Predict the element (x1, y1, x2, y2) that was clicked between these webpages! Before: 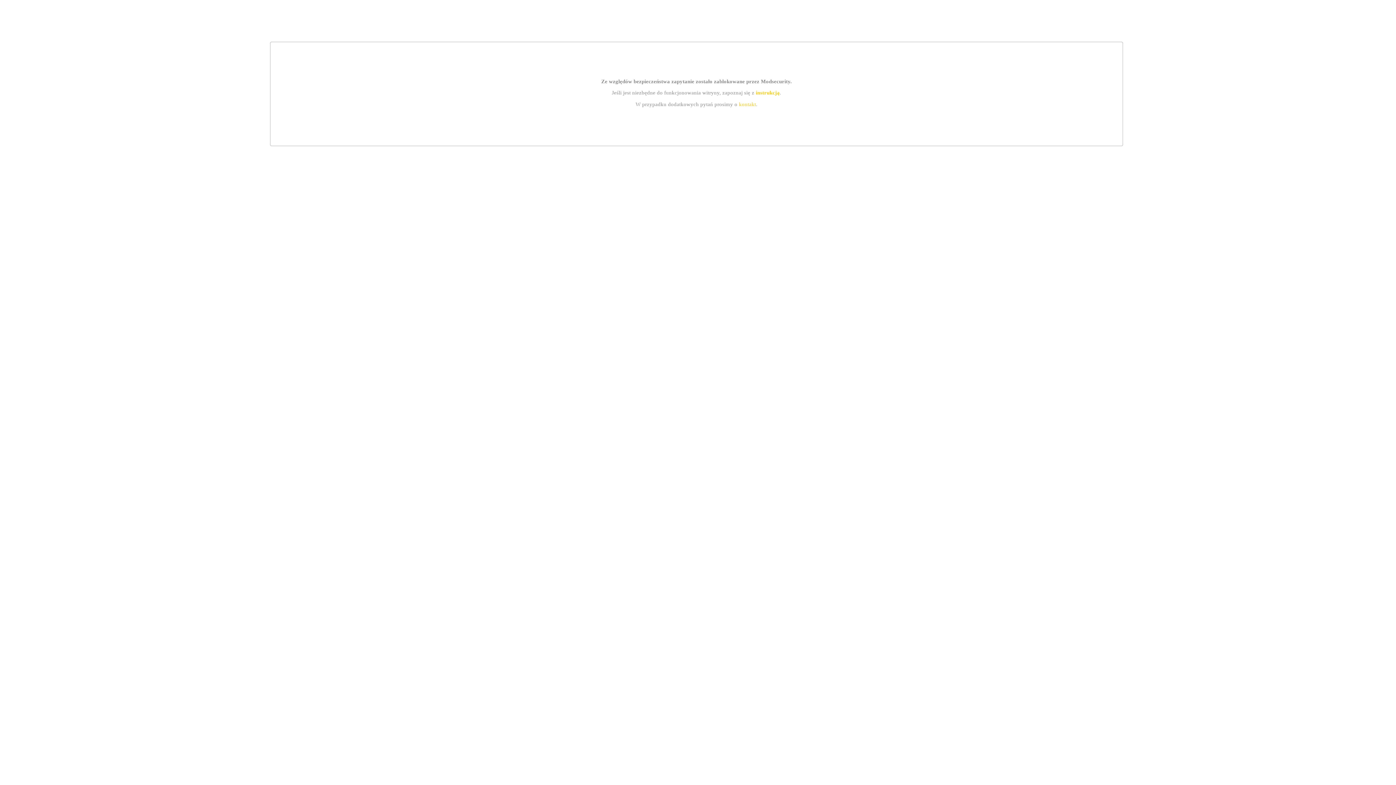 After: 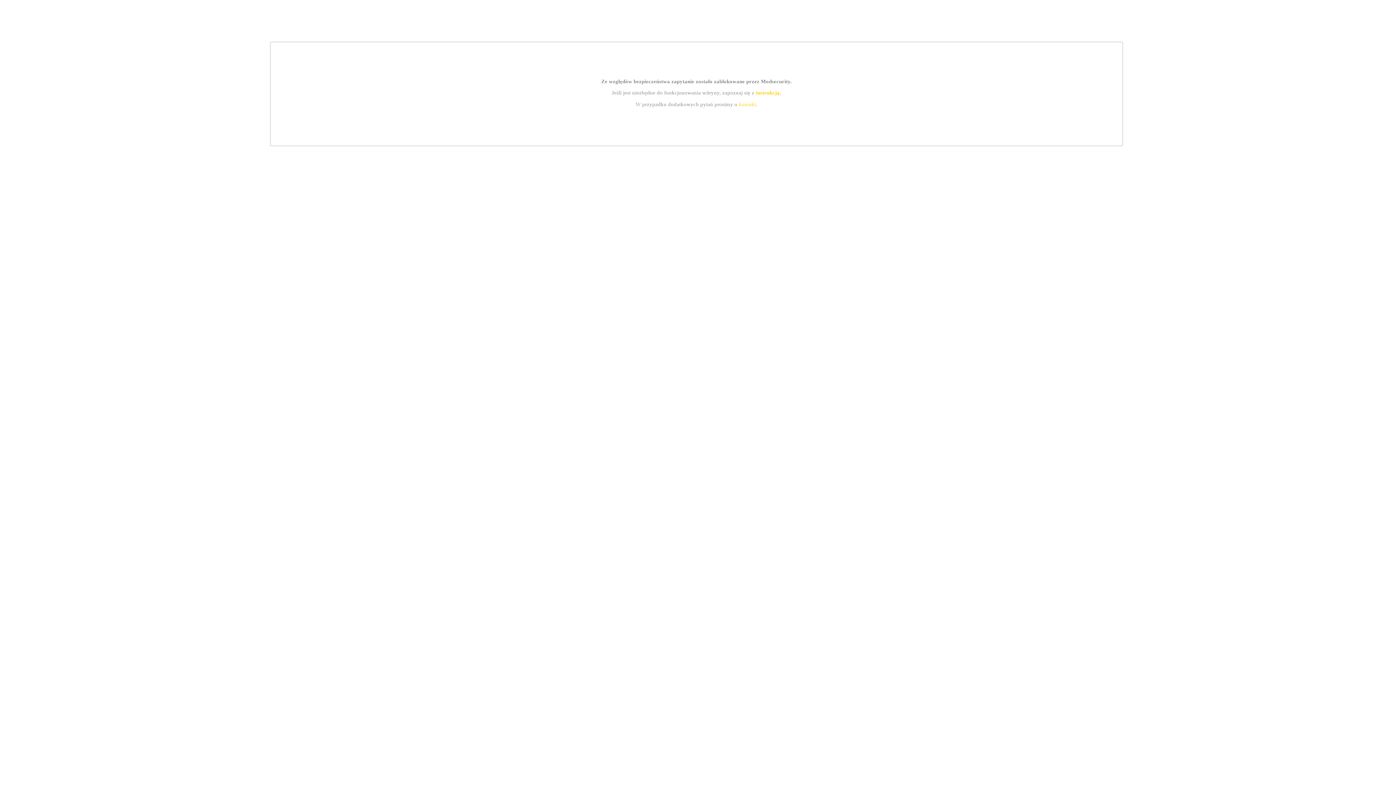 Action: bbox: (755, 89, 779, 95) label: instrukcją